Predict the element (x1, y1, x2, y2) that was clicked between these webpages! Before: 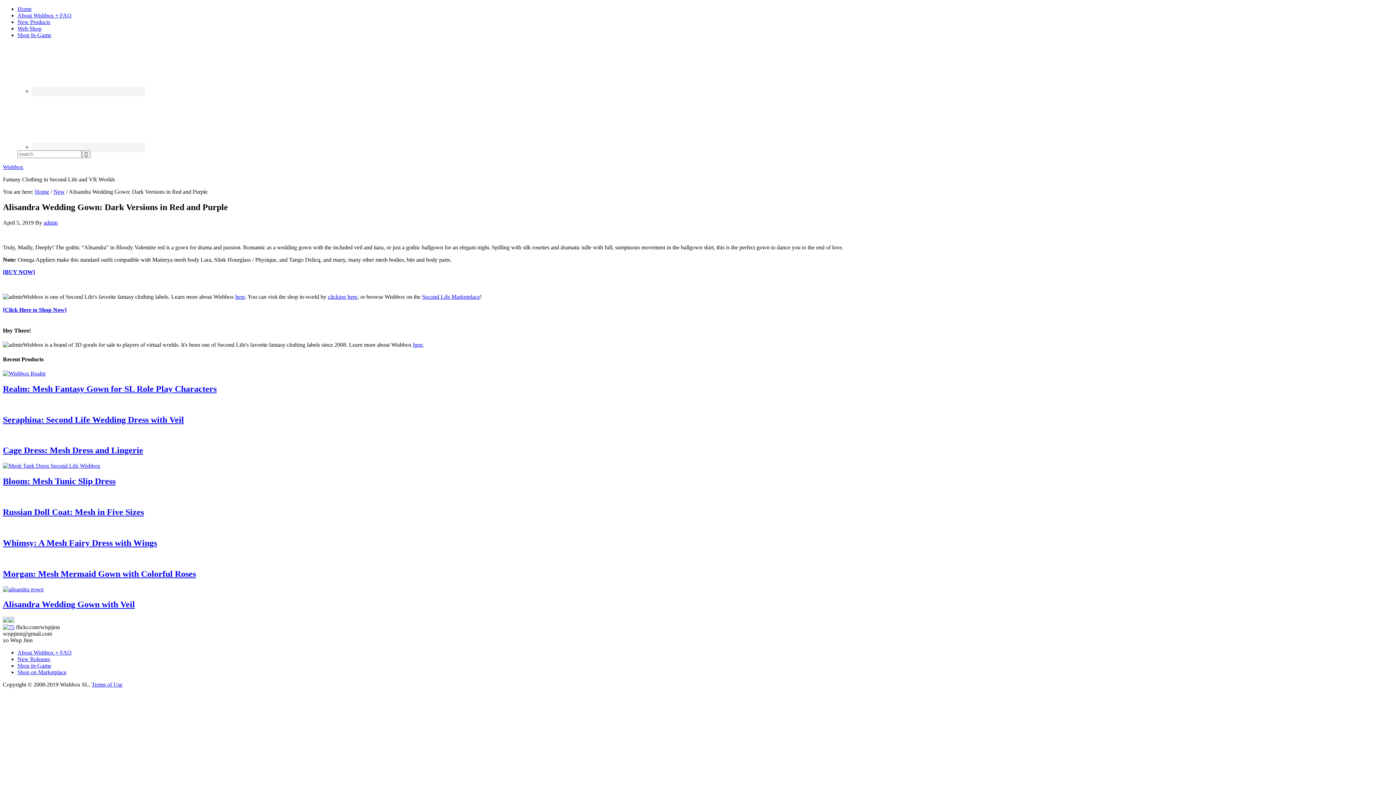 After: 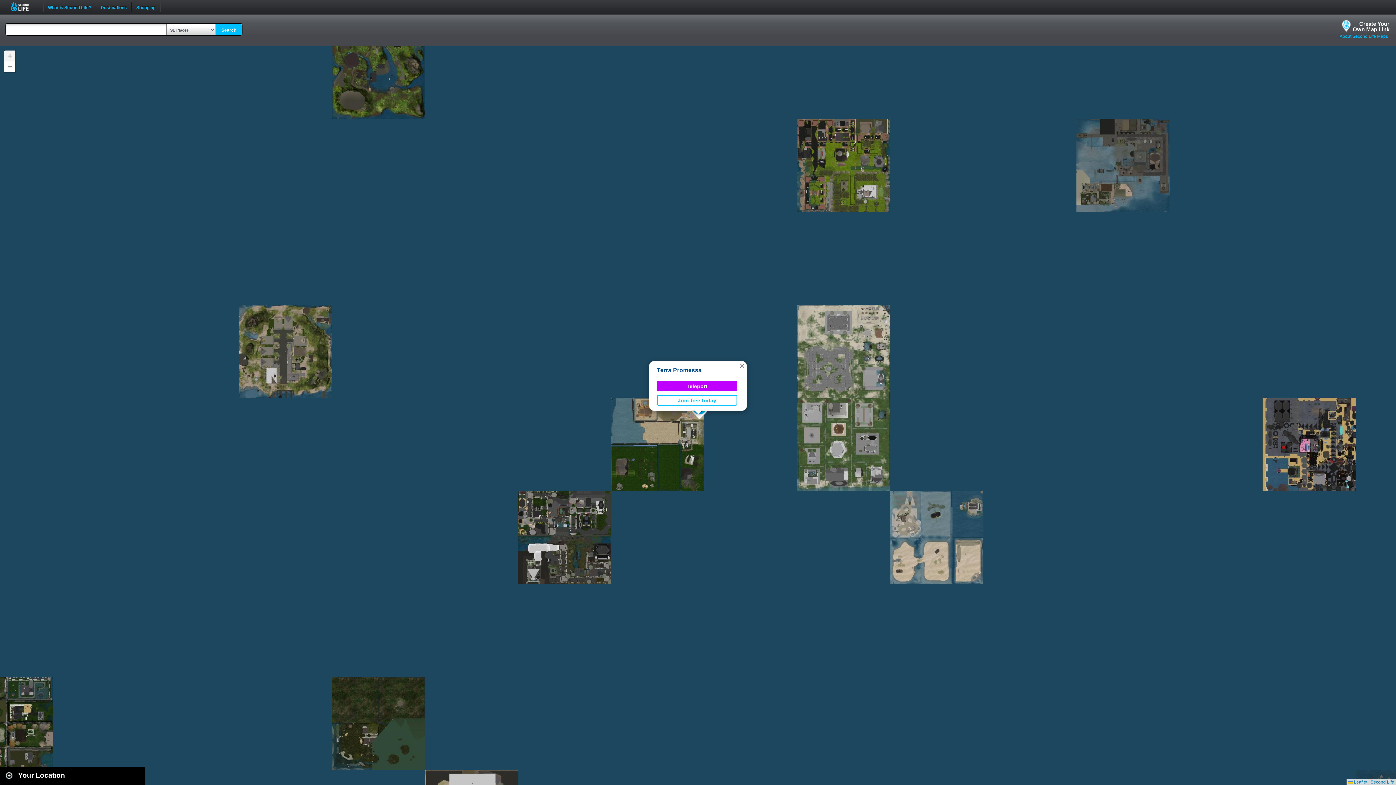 Action: bbox: (17, 663, 51, 669) label: Shop In-Game